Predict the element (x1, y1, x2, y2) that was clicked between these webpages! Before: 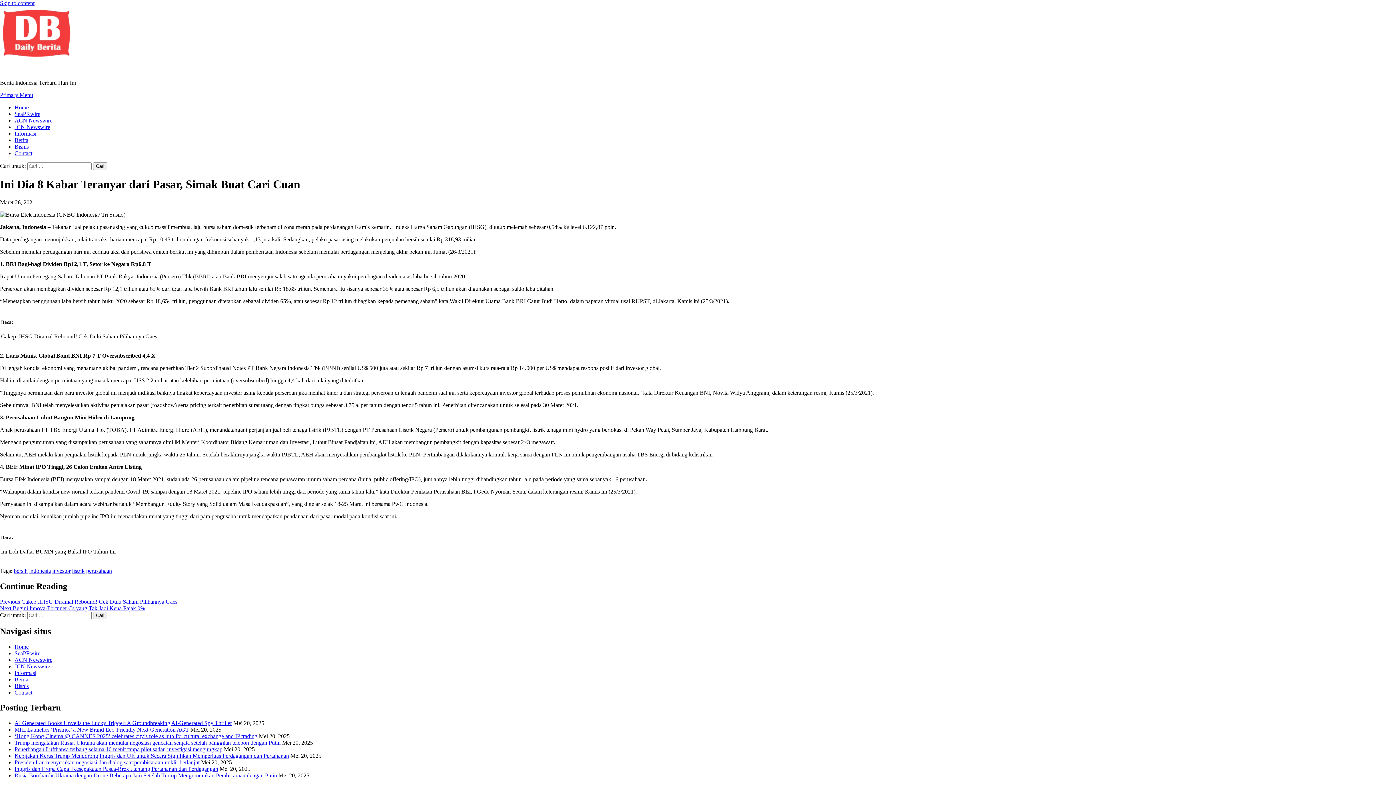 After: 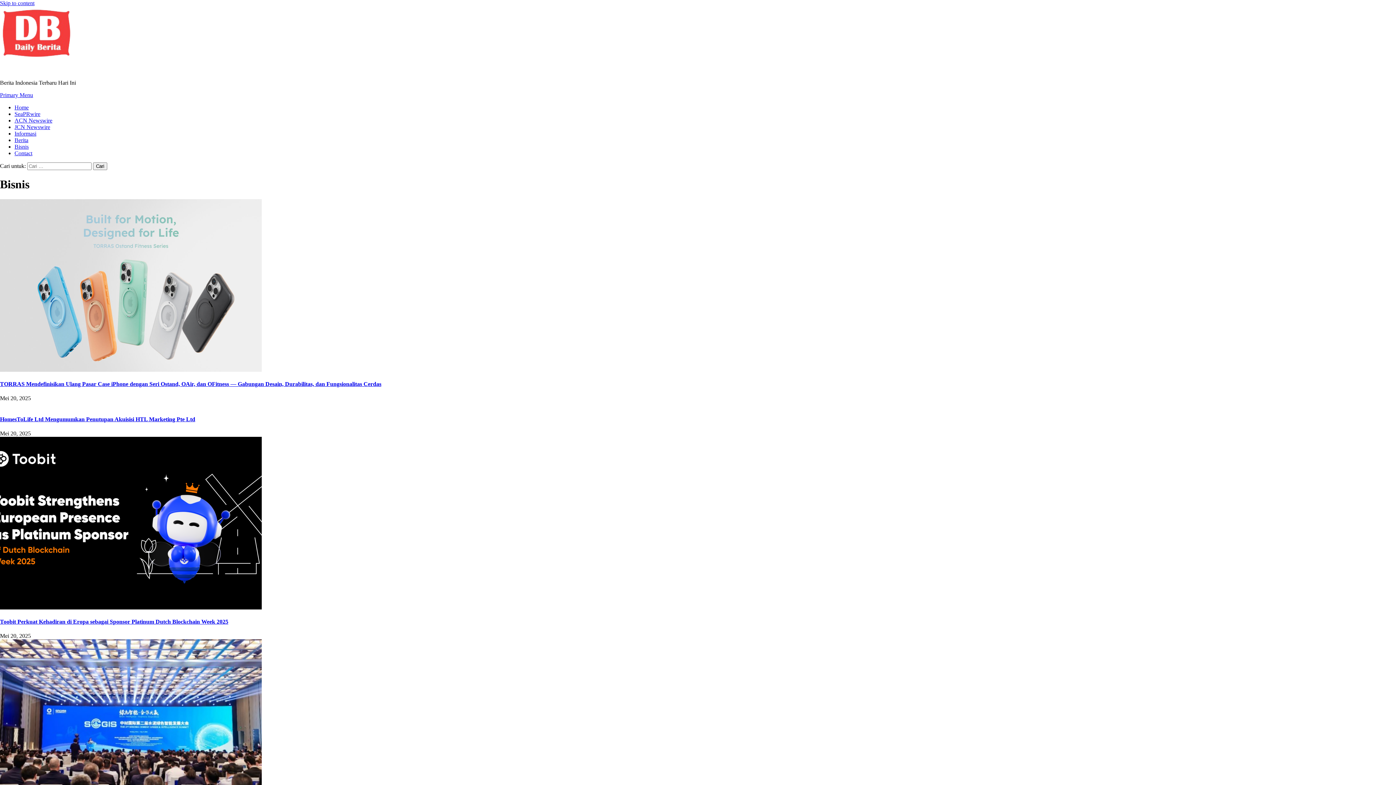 Action: bbox: (14, 683, 28, 689) label: Bisnis